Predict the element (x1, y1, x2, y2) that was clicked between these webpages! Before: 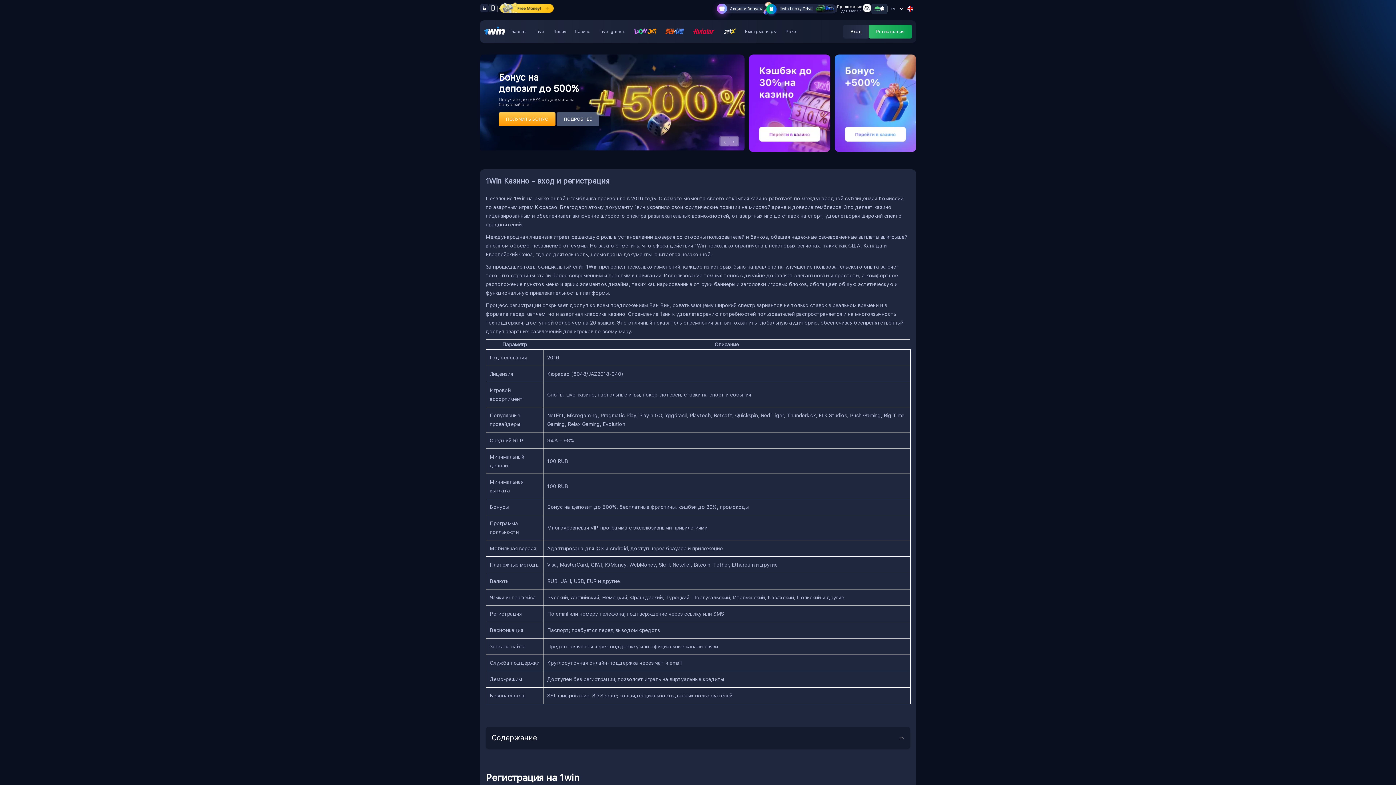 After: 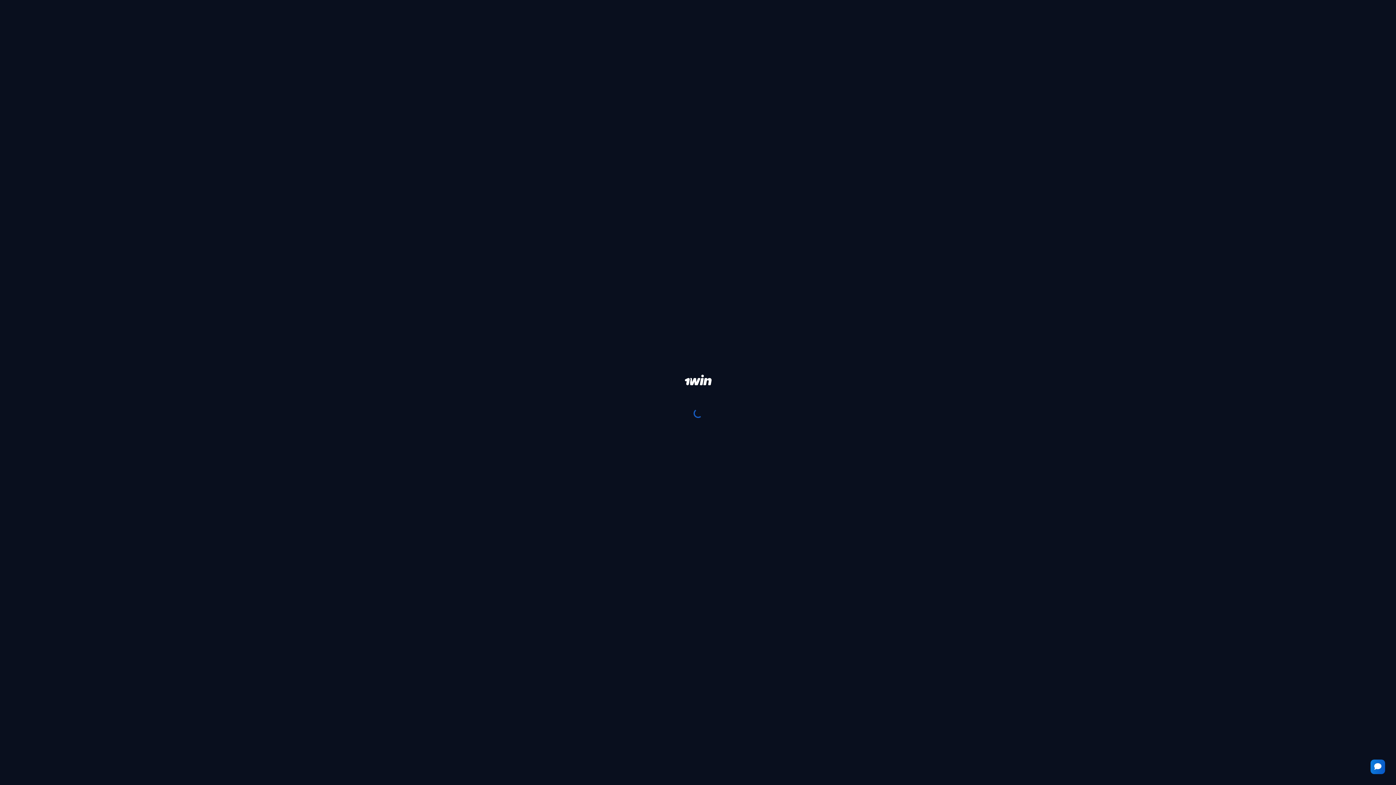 Action: bbox: (730, 6, 762, 11) label: Акции и бонусы